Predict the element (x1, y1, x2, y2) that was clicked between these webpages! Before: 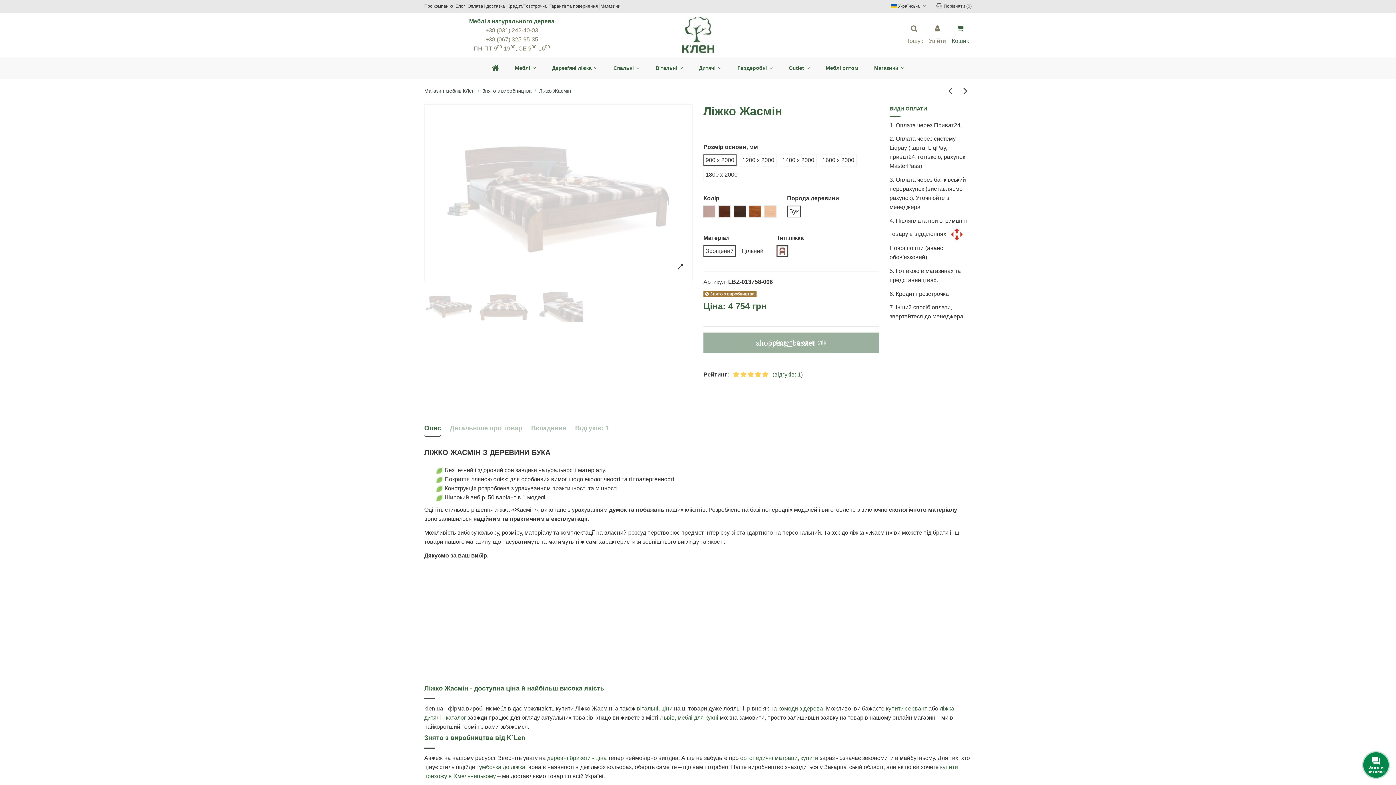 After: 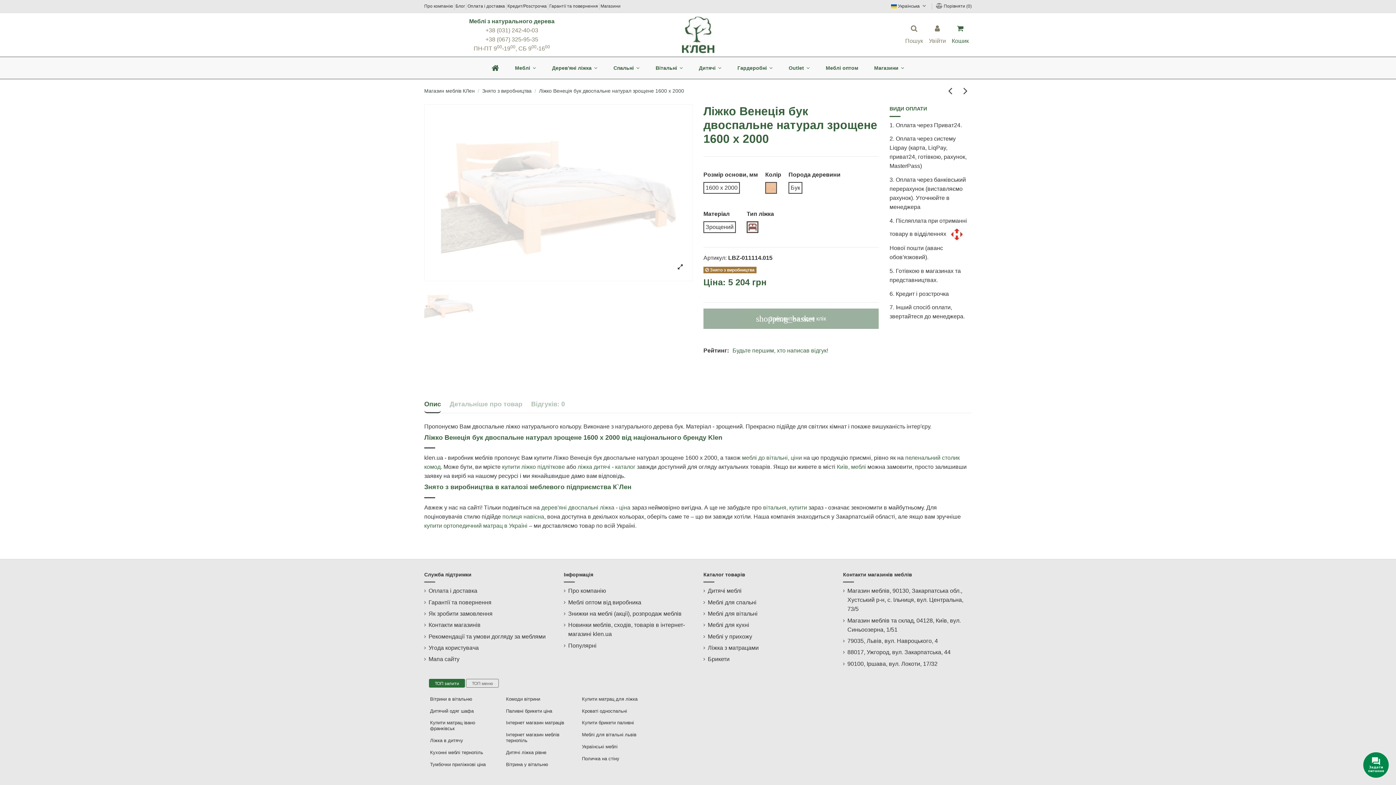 Action: bbox: (959, 86, 972, 96)